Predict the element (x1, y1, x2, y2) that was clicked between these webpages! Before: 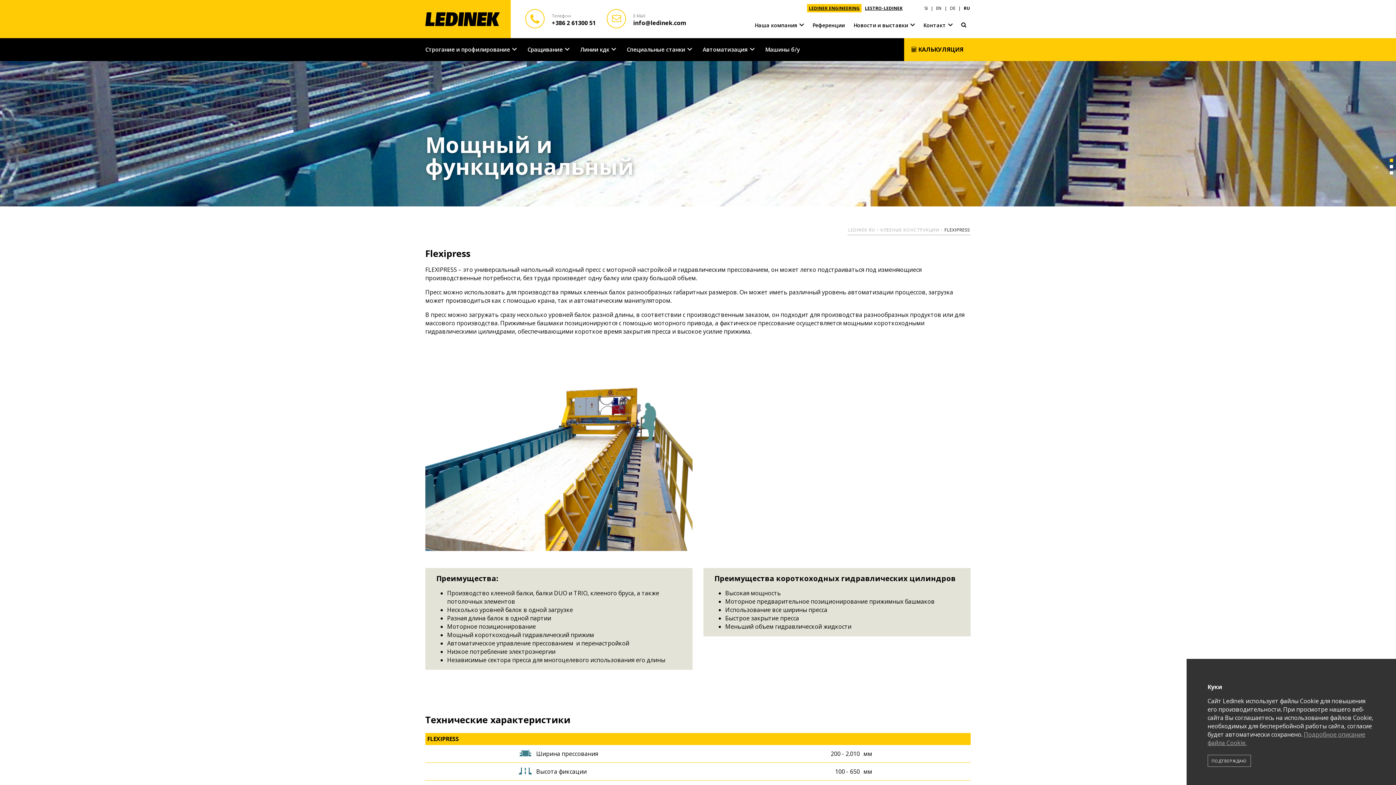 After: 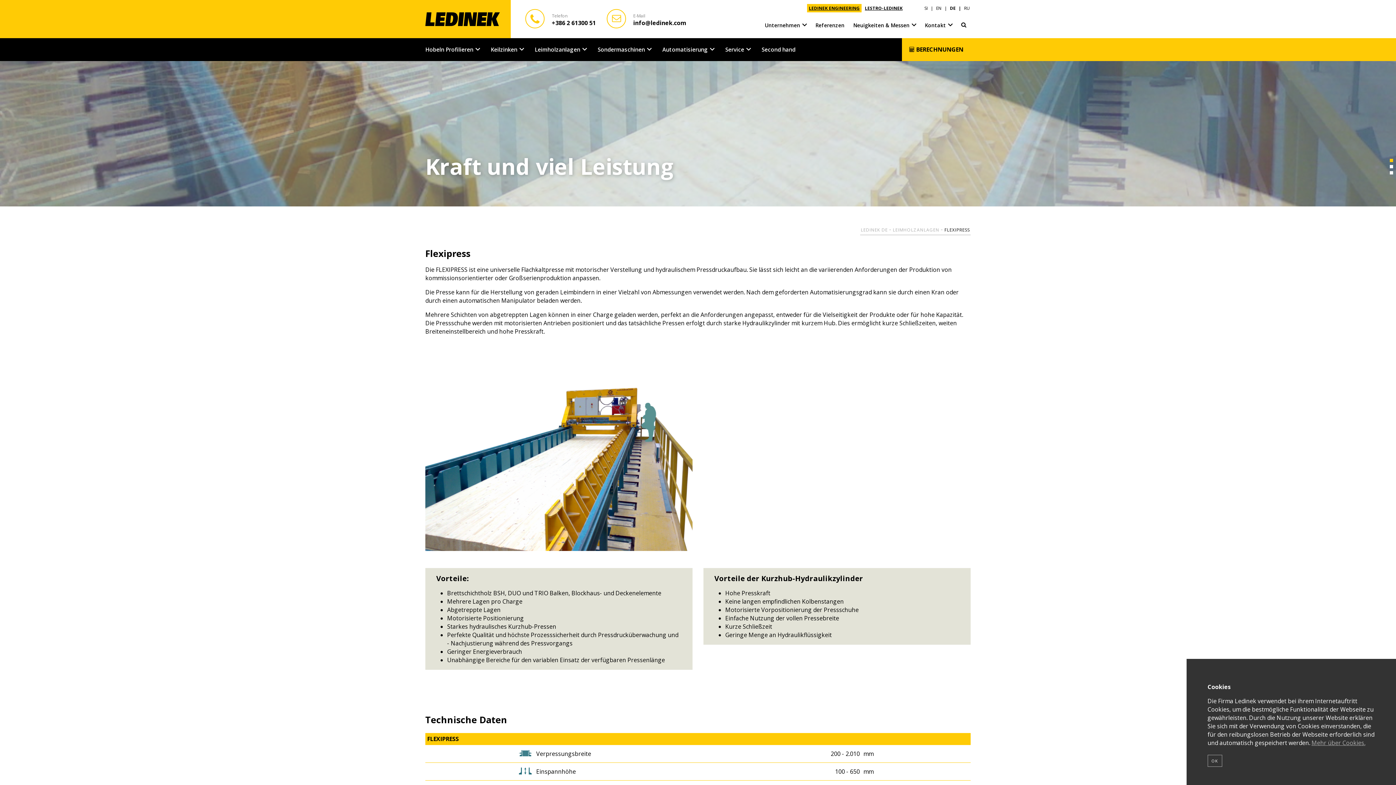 Action: bbox: (949, 4, 961, 12) label: DE